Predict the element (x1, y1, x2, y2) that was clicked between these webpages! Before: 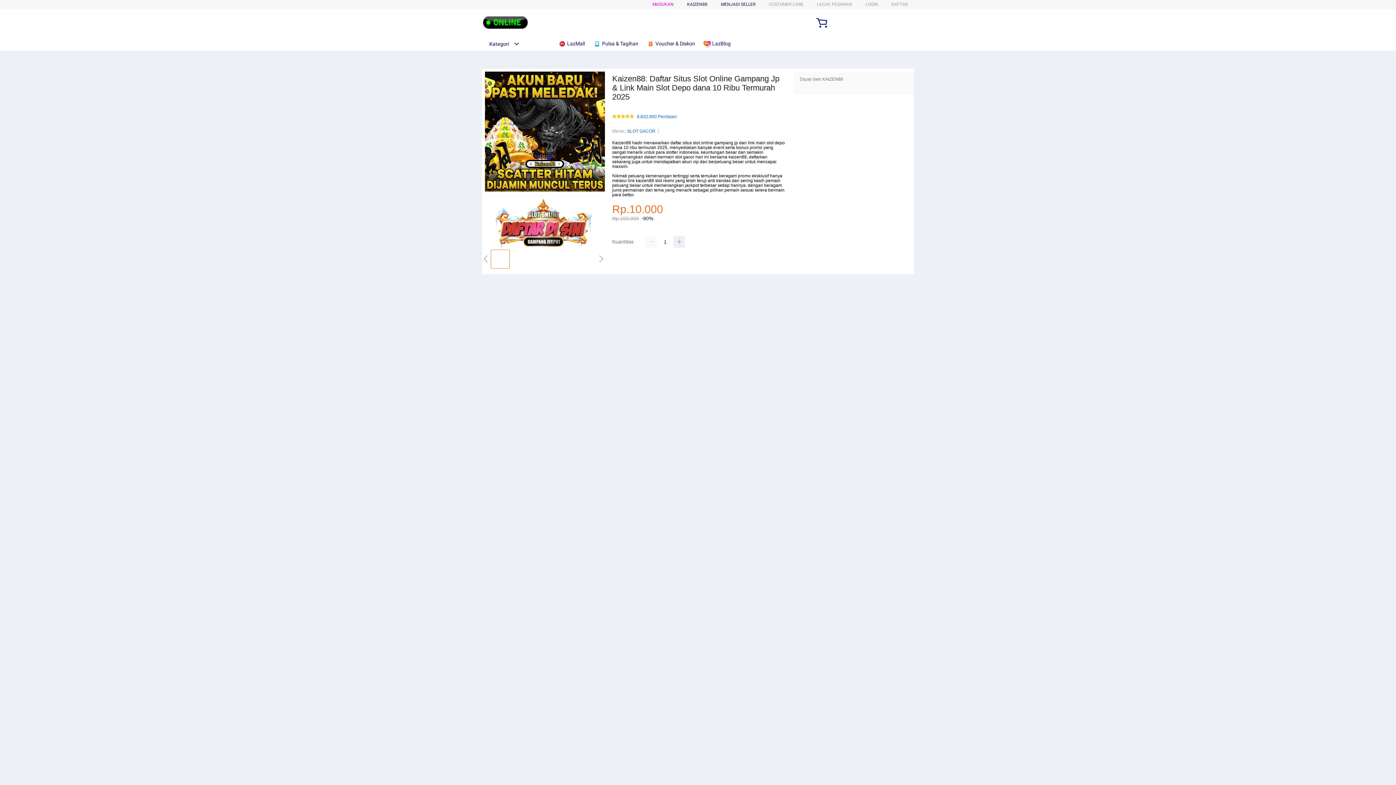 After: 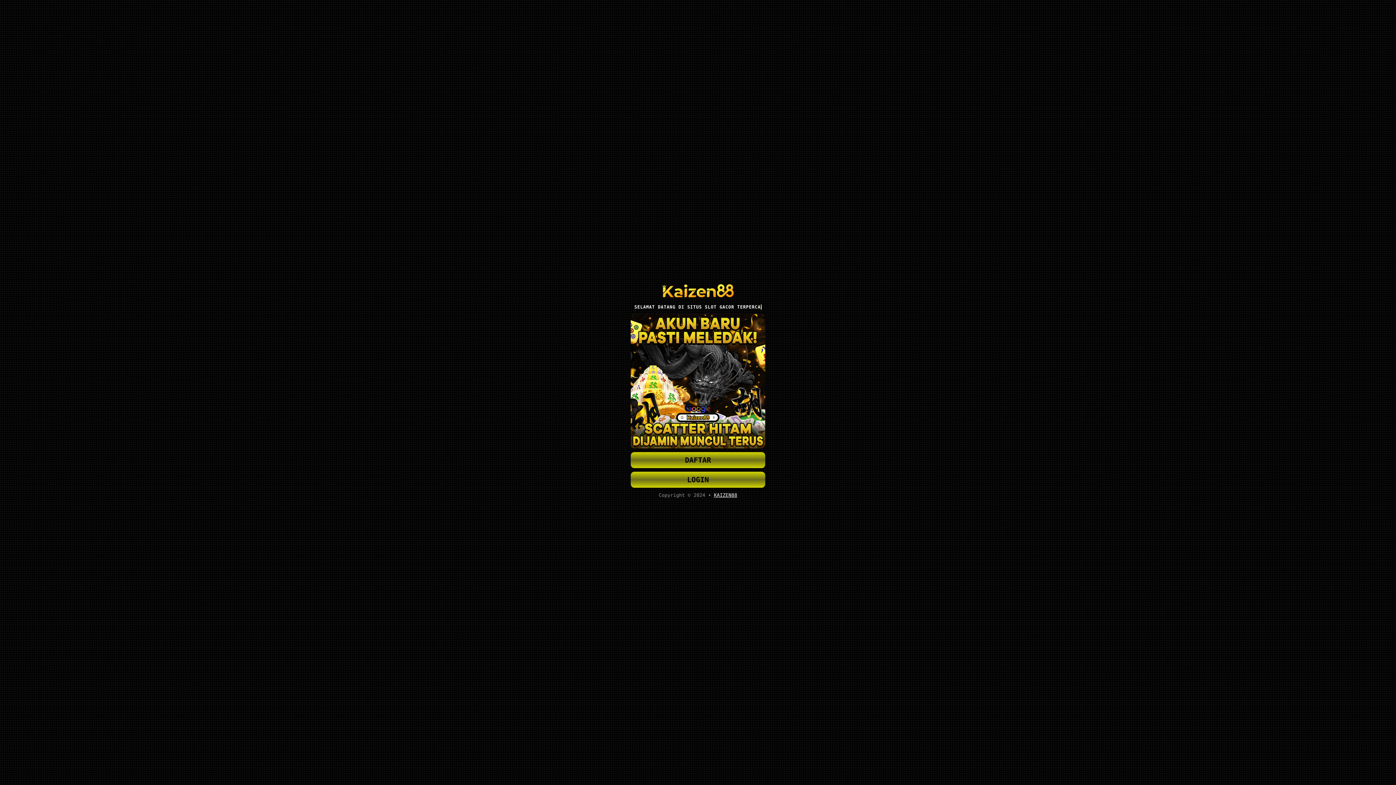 Action: label: DAFTAR bbox: (891, 1, 908, 6)